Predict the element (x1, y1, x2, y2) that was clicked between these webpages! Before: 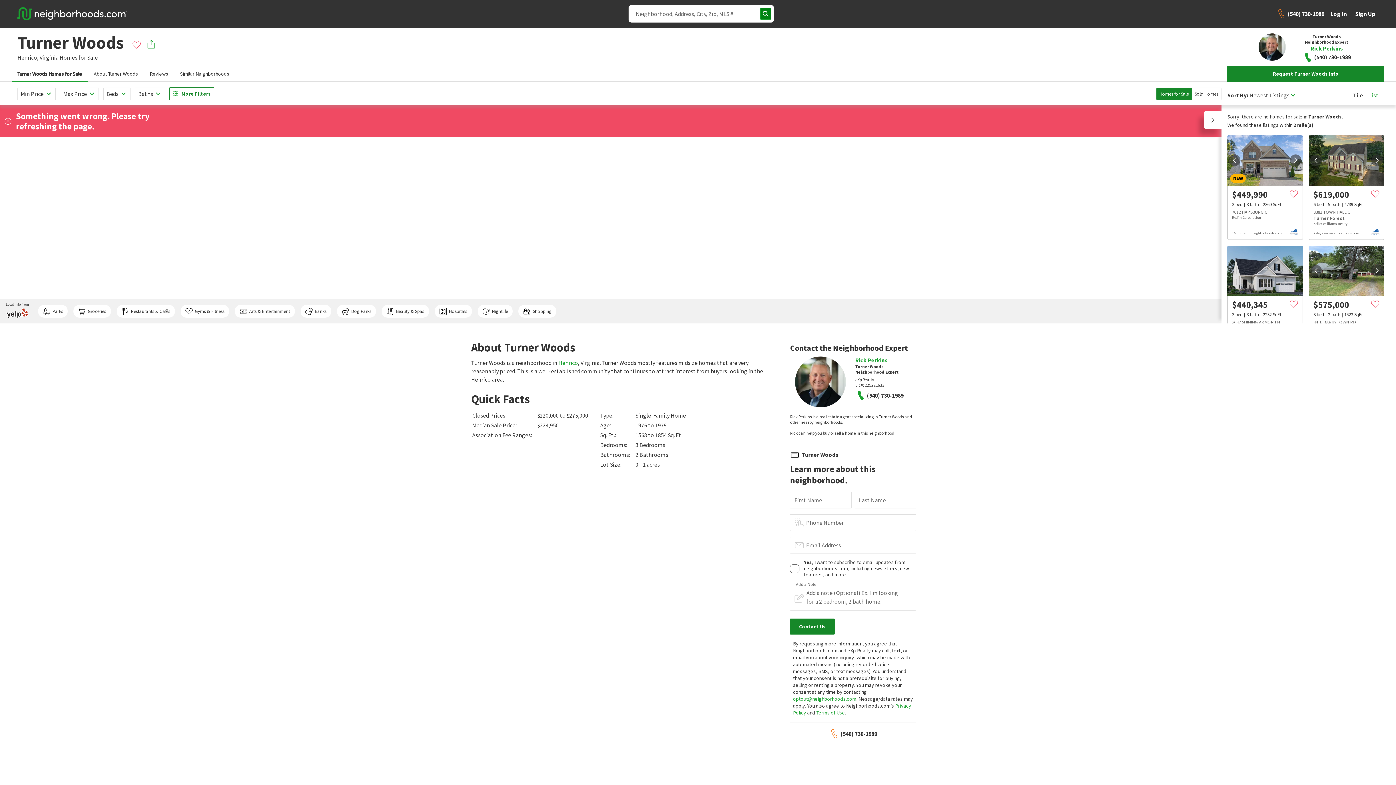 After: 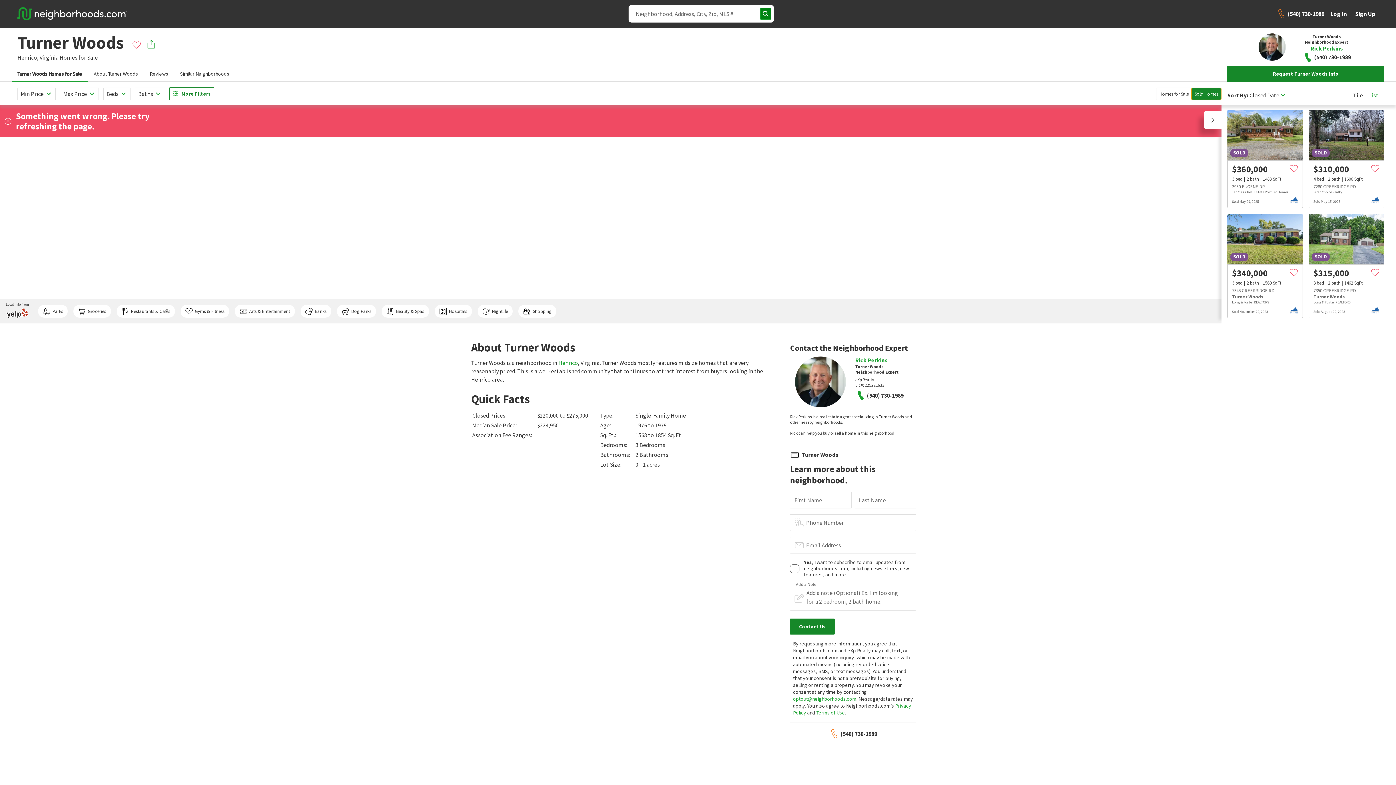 Action: label: Sold Homes bbox: (1192, 87, 1221, 99)